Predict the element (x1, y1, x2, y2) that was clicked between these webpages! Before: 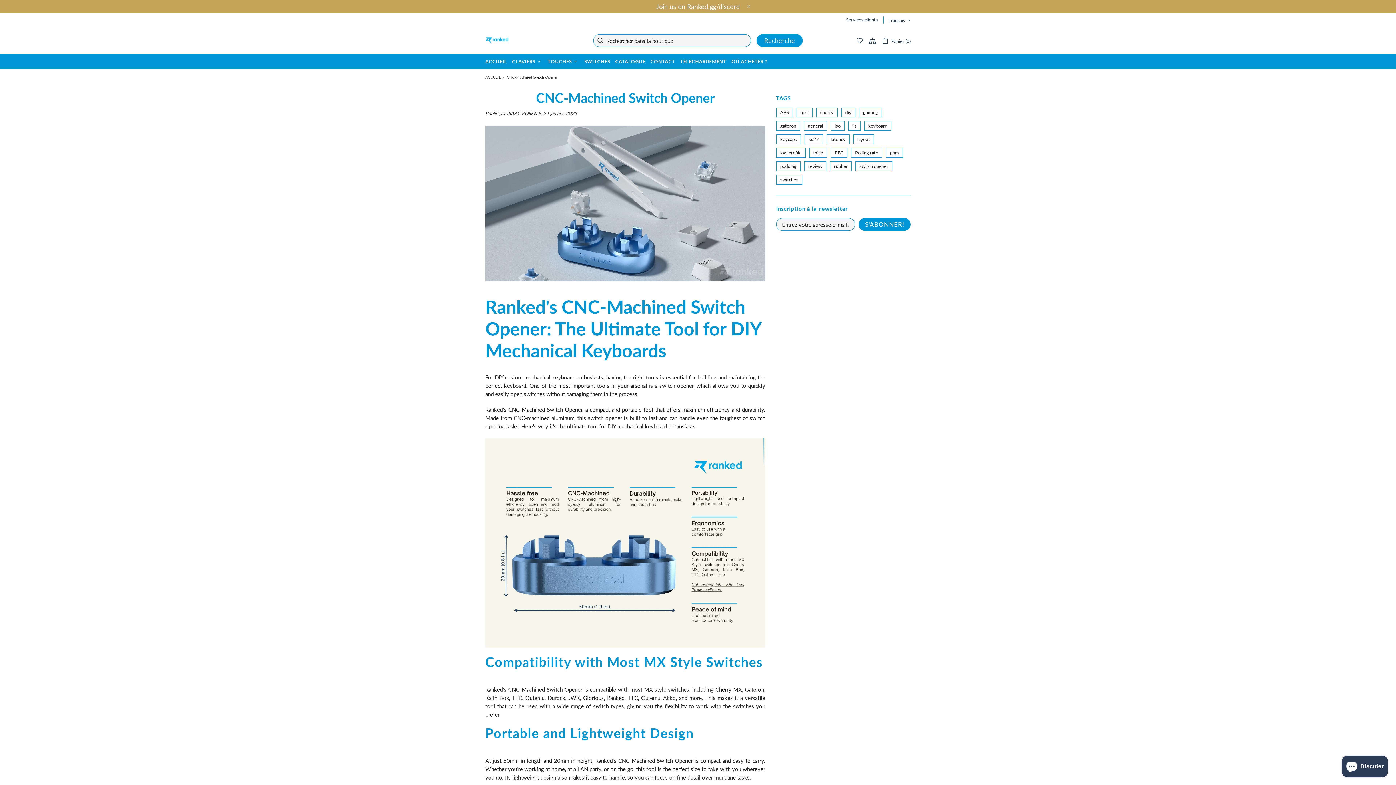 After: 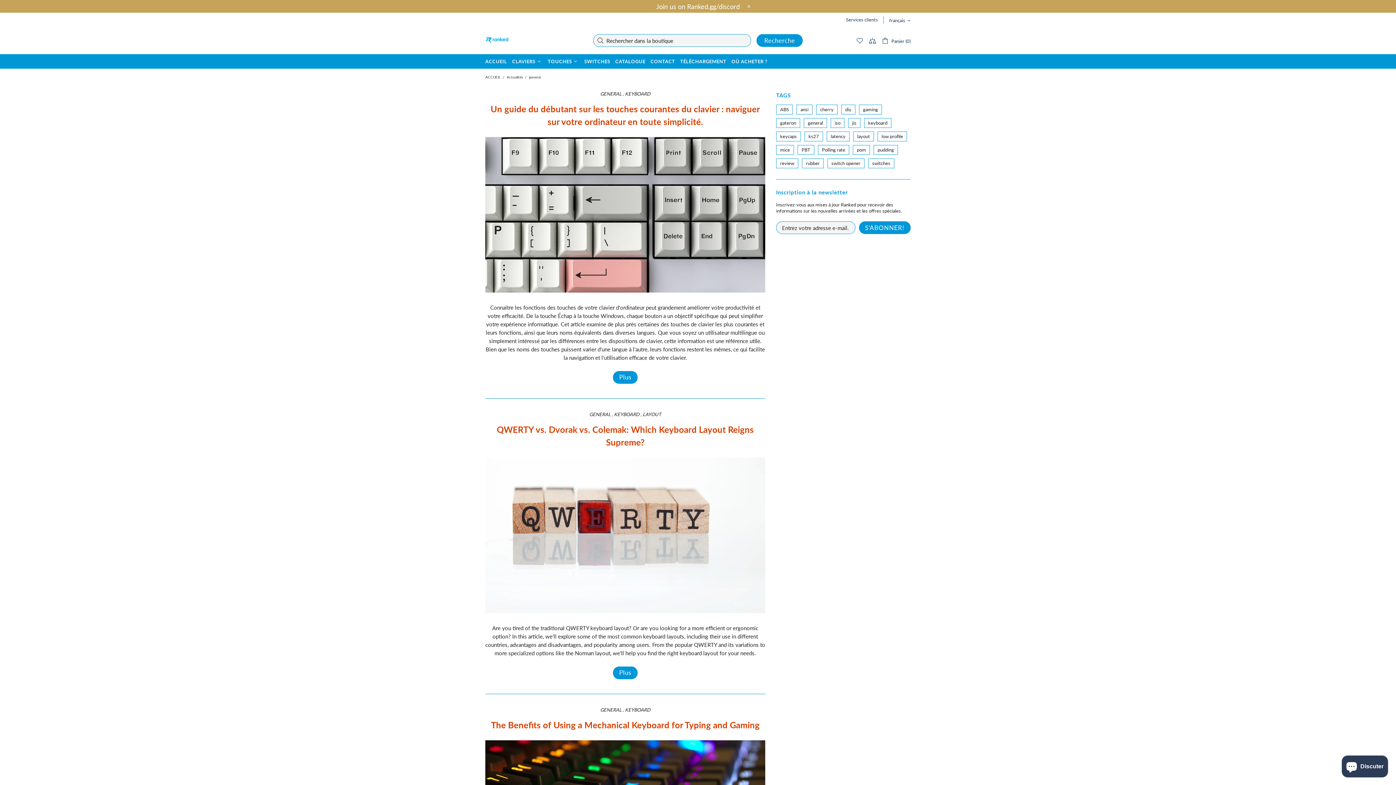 Action: bbox: (804, 121, 827, 130) label: general